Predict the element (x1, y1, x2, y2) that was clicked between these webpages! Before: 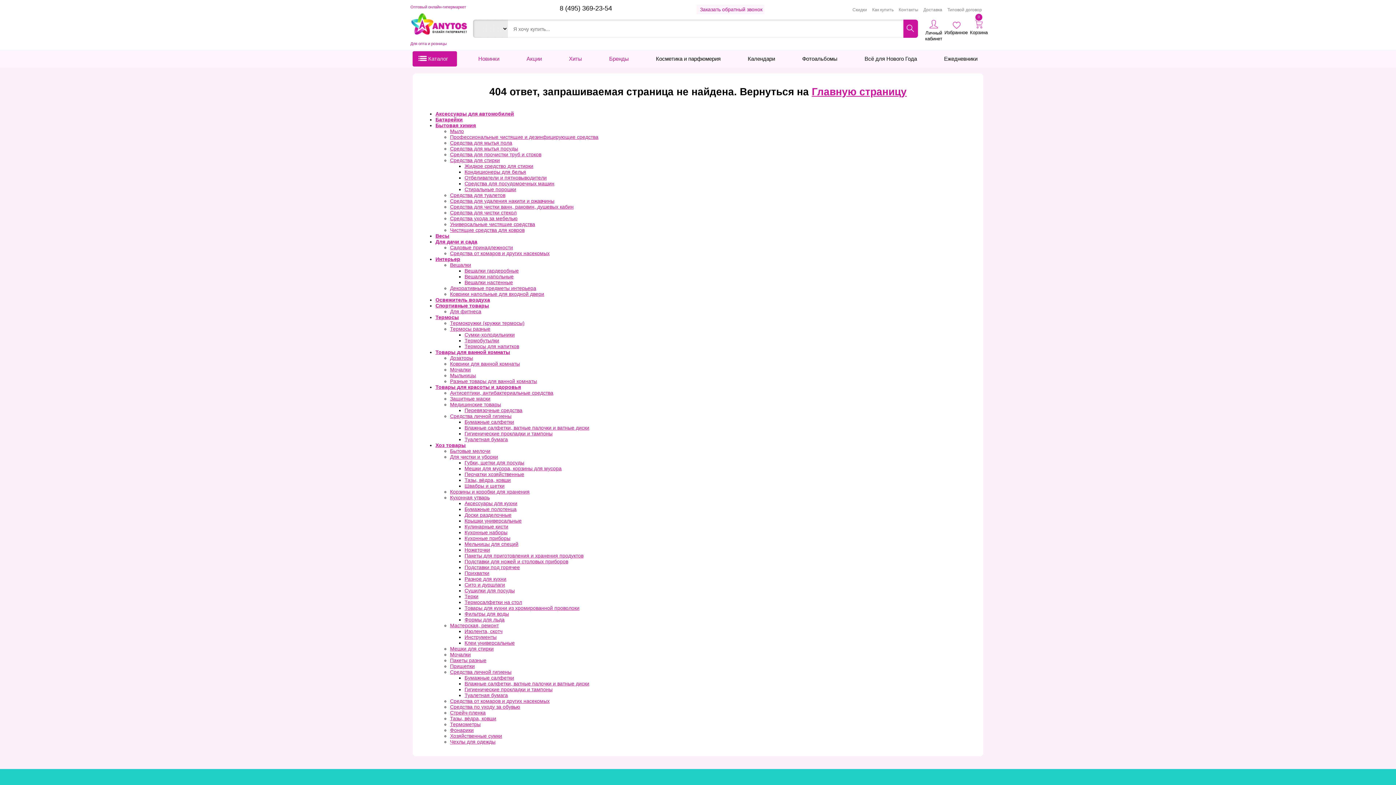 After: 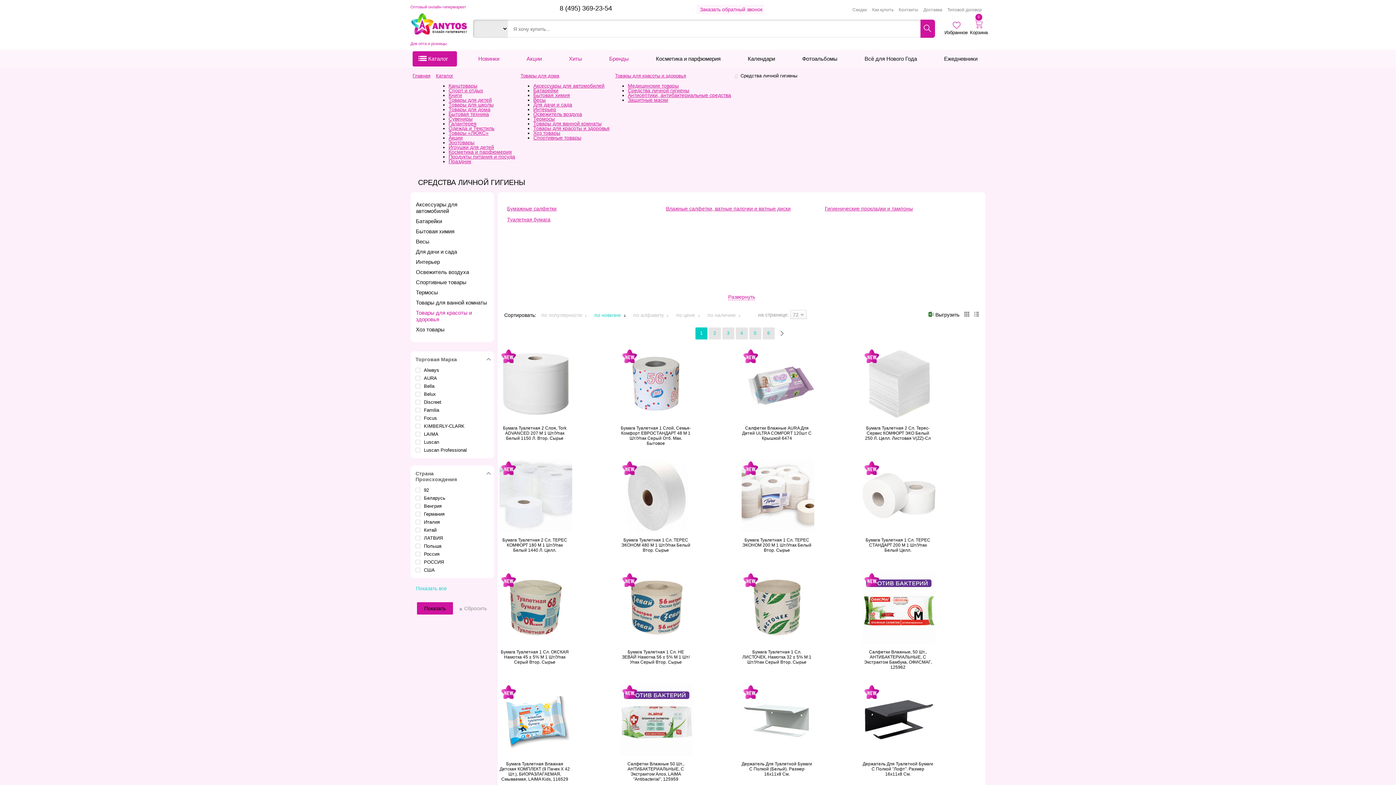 Action: label: Средства личной гигиены bbox: (450, 413, 511, 419)